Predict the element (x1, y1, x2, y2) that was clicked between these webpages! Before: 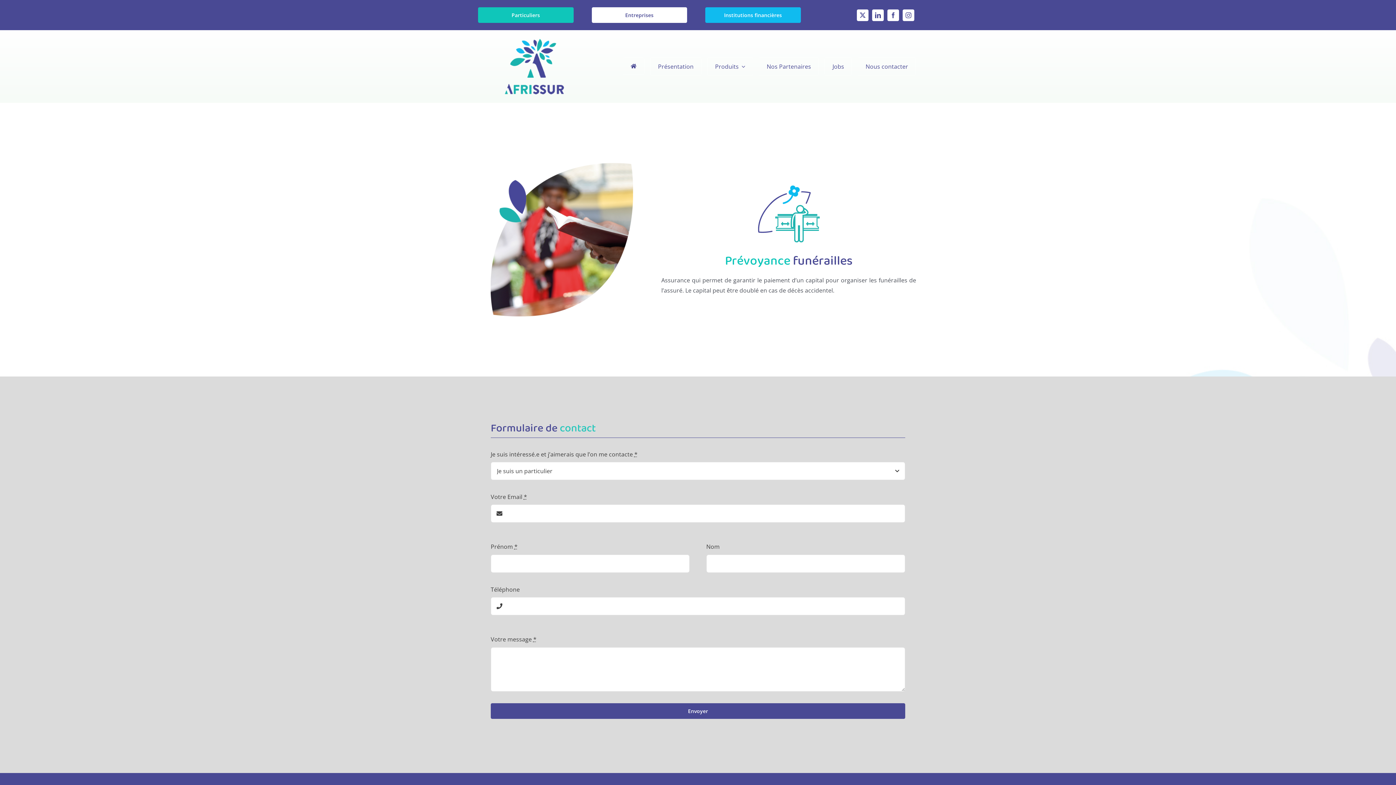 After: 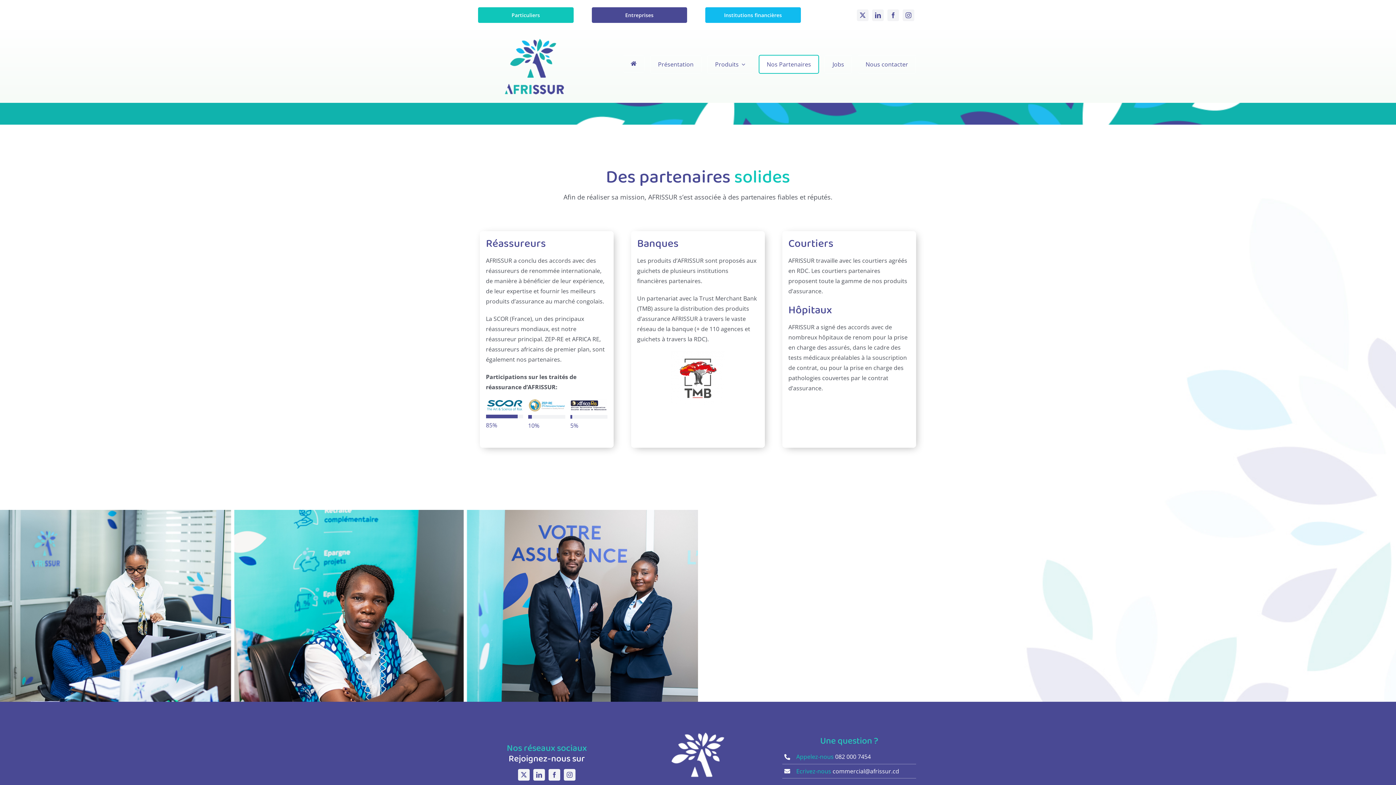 Action: bbox: (758, 57, 819, 75) label: Nos Partenaires